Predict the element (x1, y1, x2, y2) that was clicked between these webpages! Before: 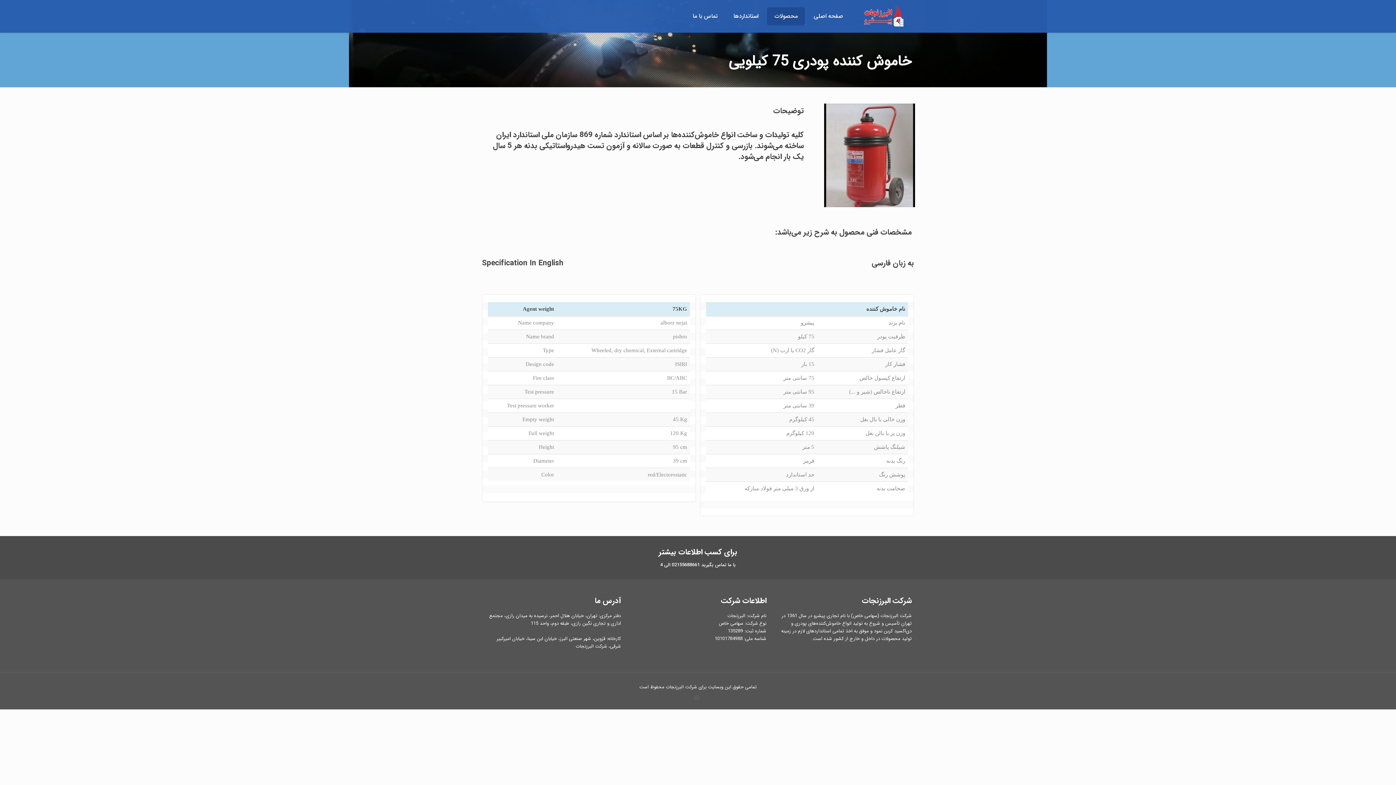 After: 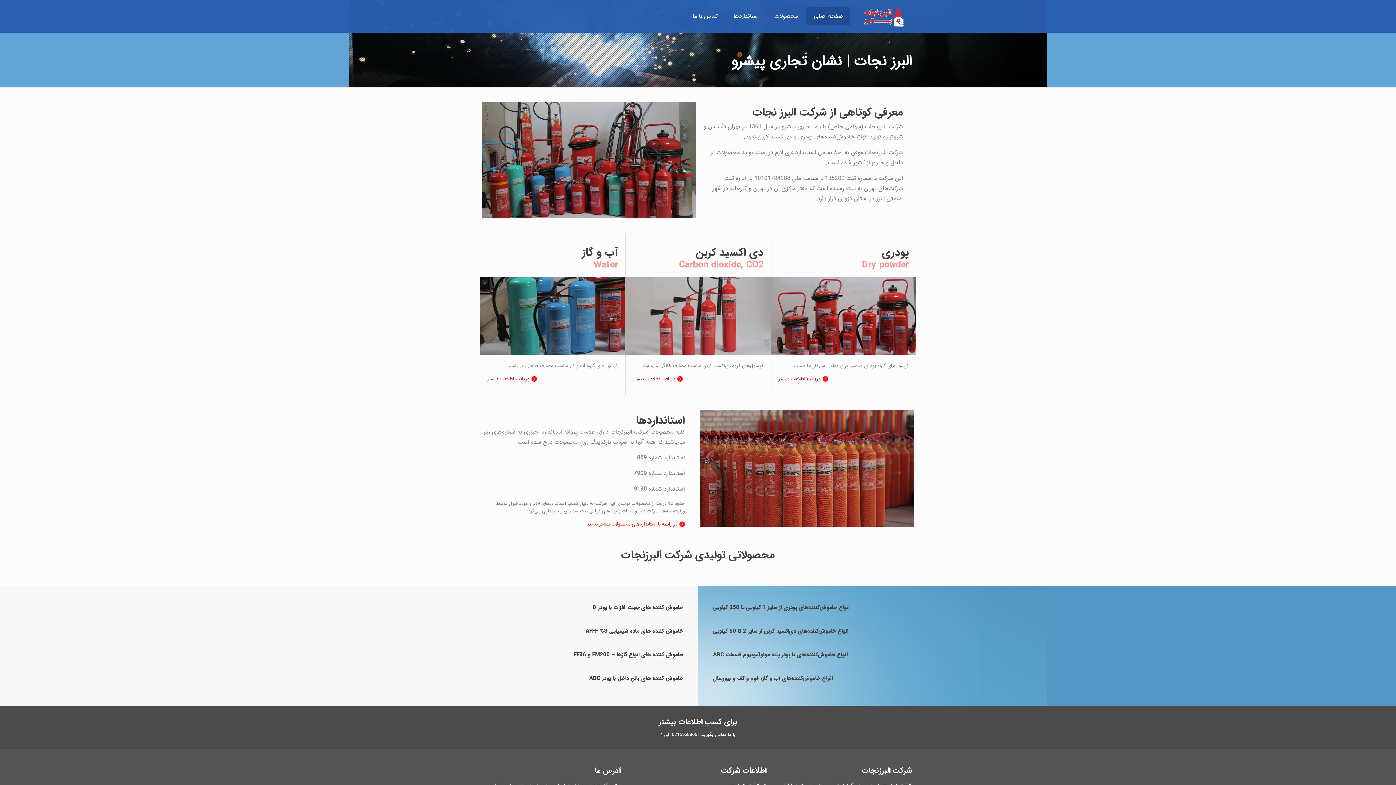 Action: bbox: (862, 0, 904, 32)